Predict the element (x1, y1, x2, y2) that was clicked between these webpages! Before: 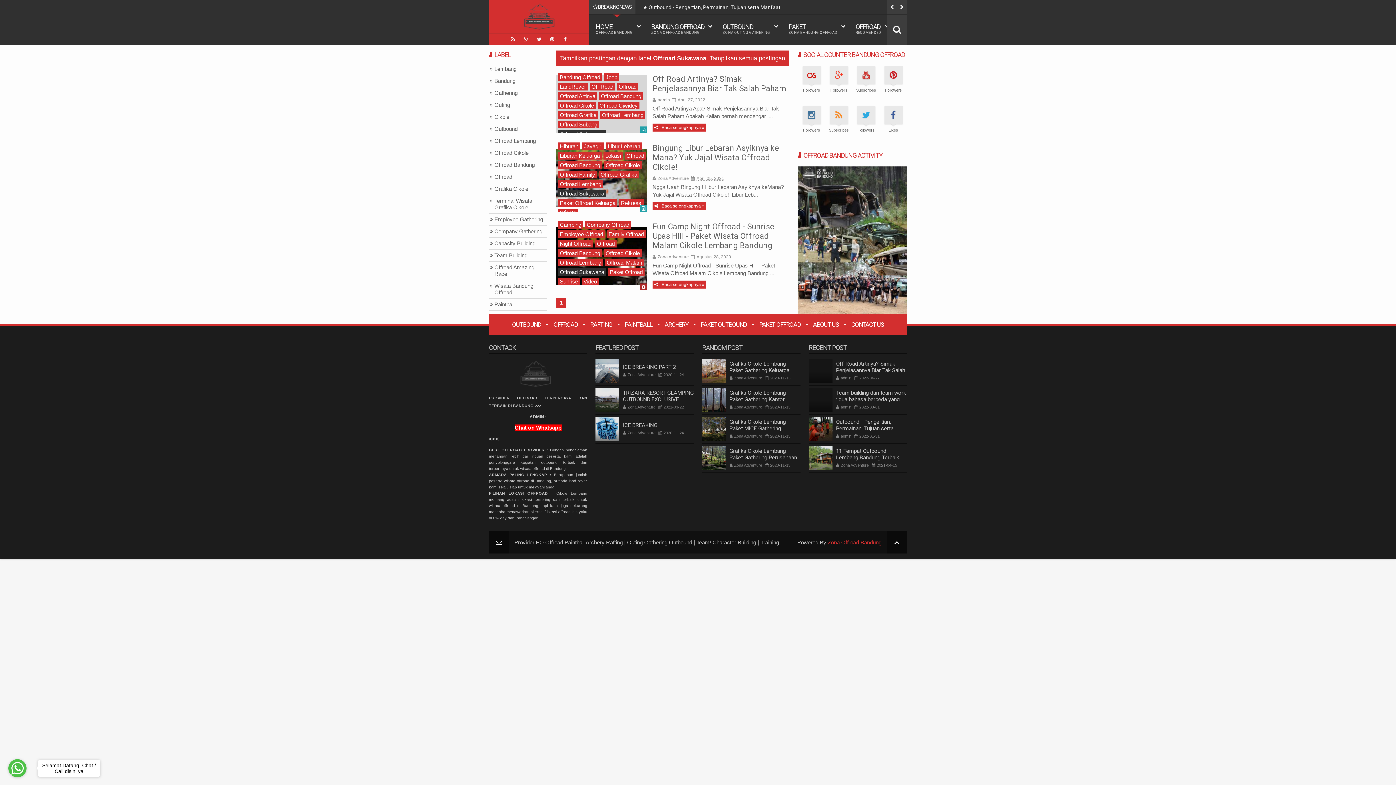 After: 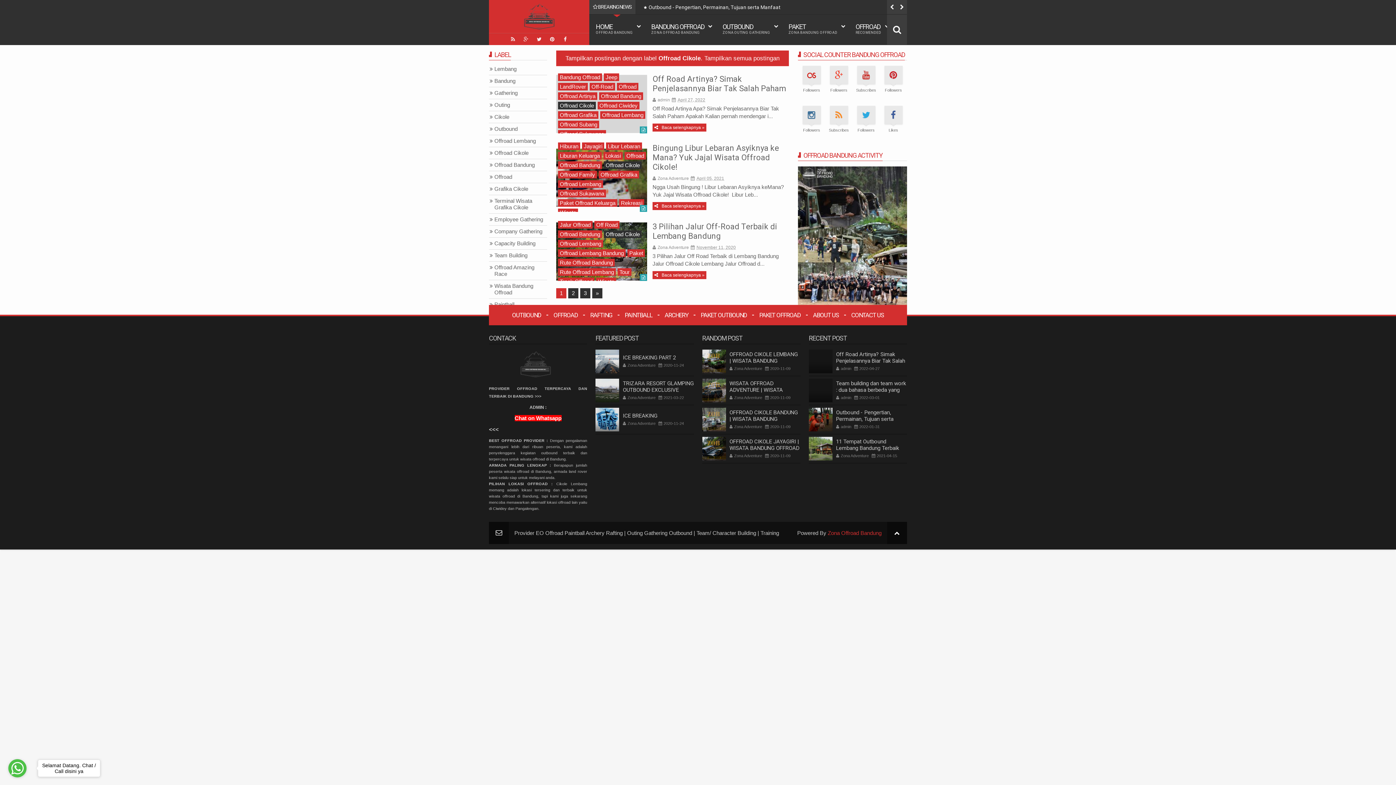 Action: bbox: (604, 249, 641, 257) label: Offroad Cikole